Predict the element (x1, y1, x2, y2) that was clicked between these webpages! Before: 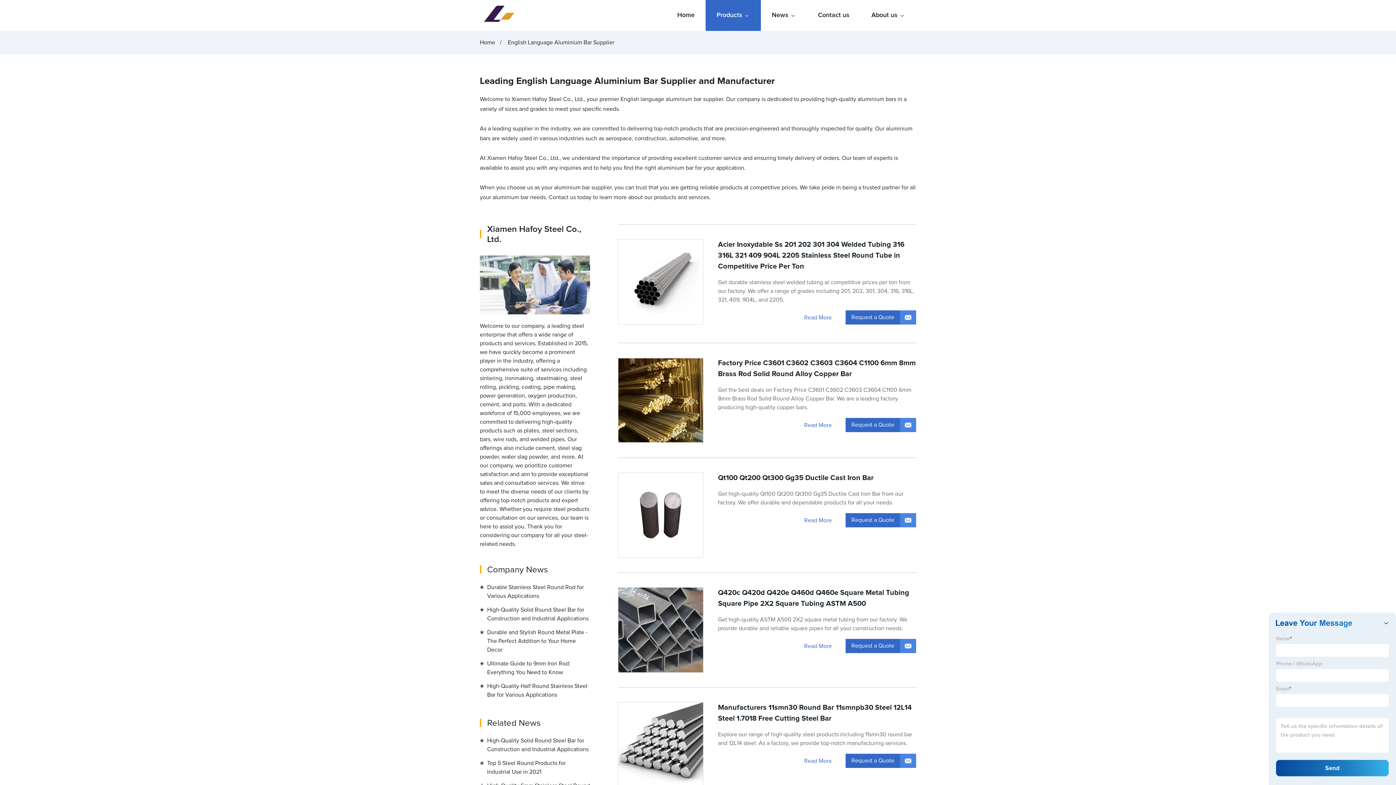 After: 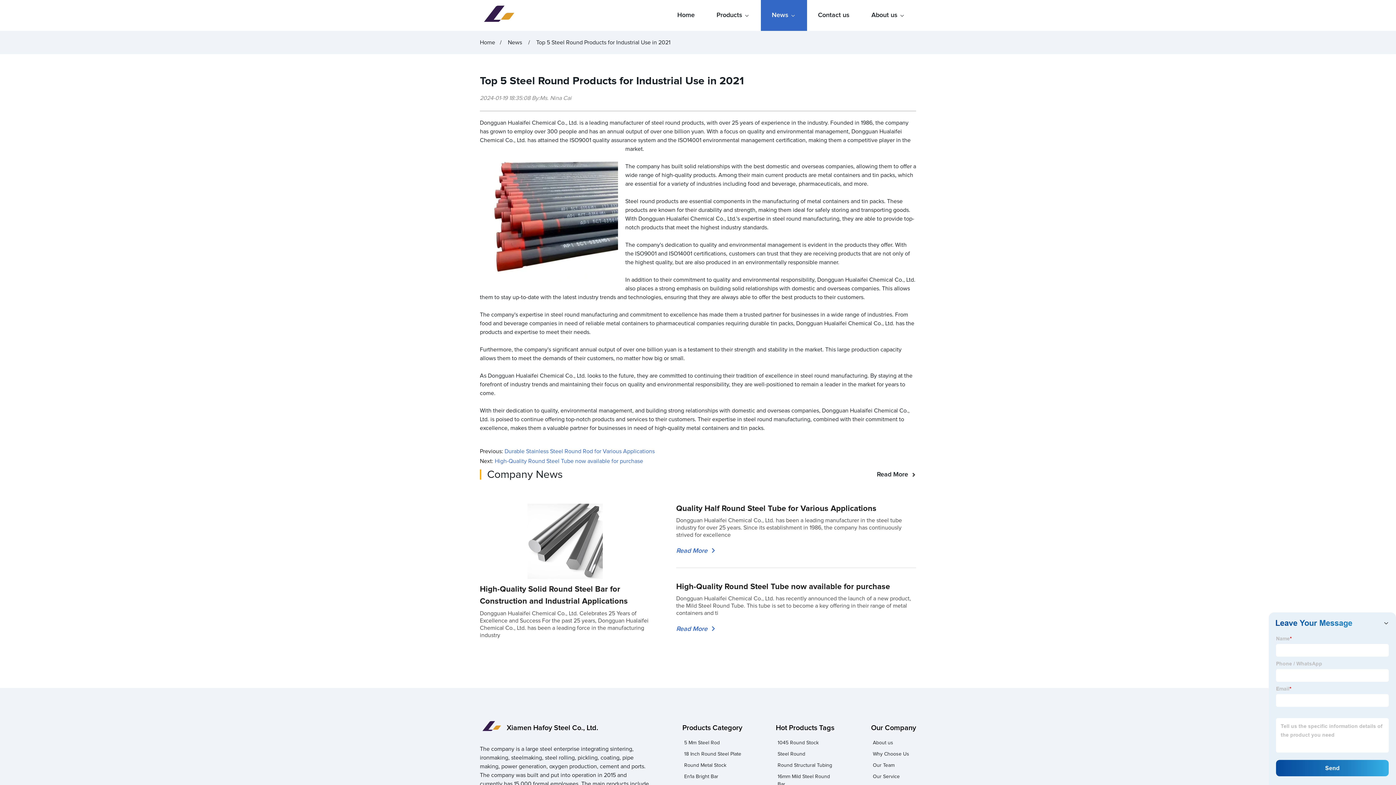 Action: label: Top 5 Steel Round Products for Industrial Use in 2021 bbox: (480, 756, 590, 779)